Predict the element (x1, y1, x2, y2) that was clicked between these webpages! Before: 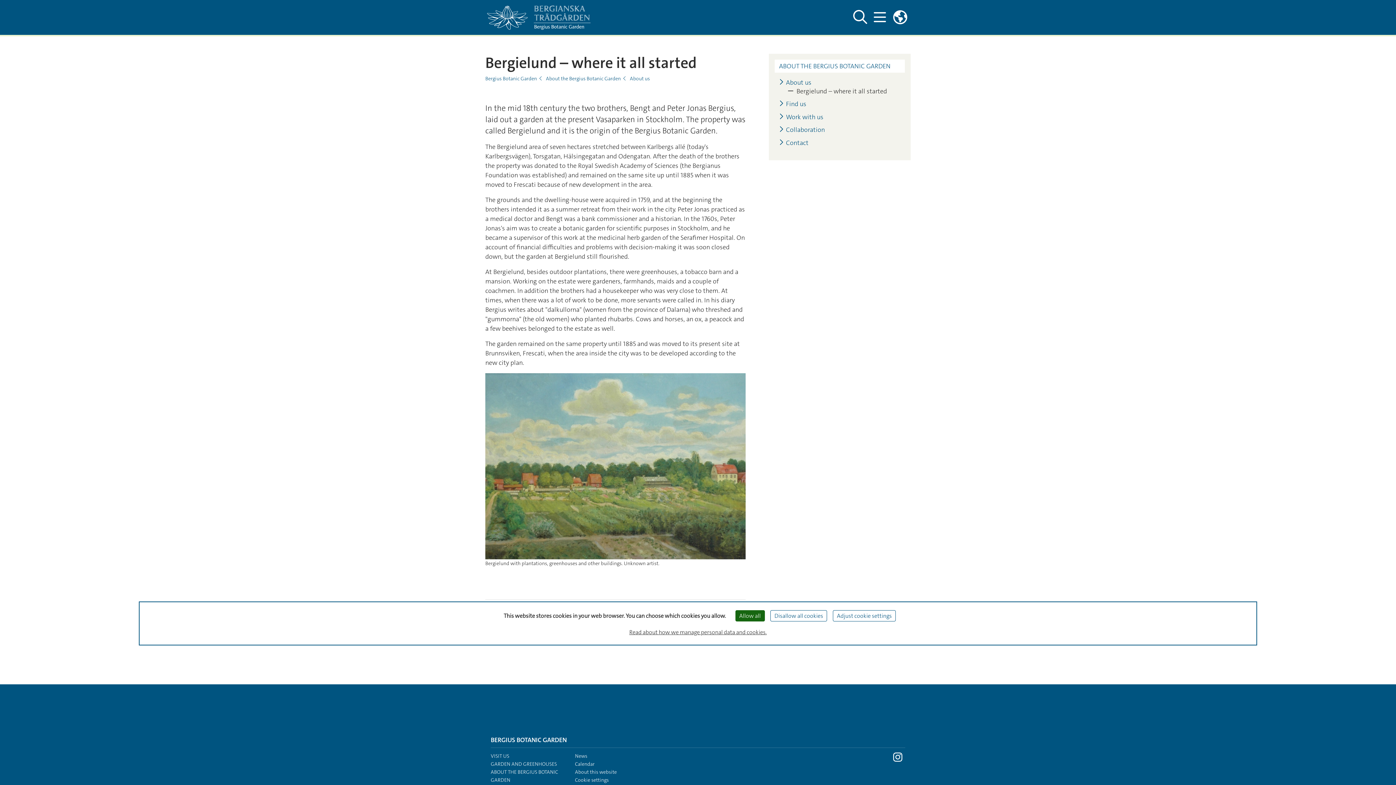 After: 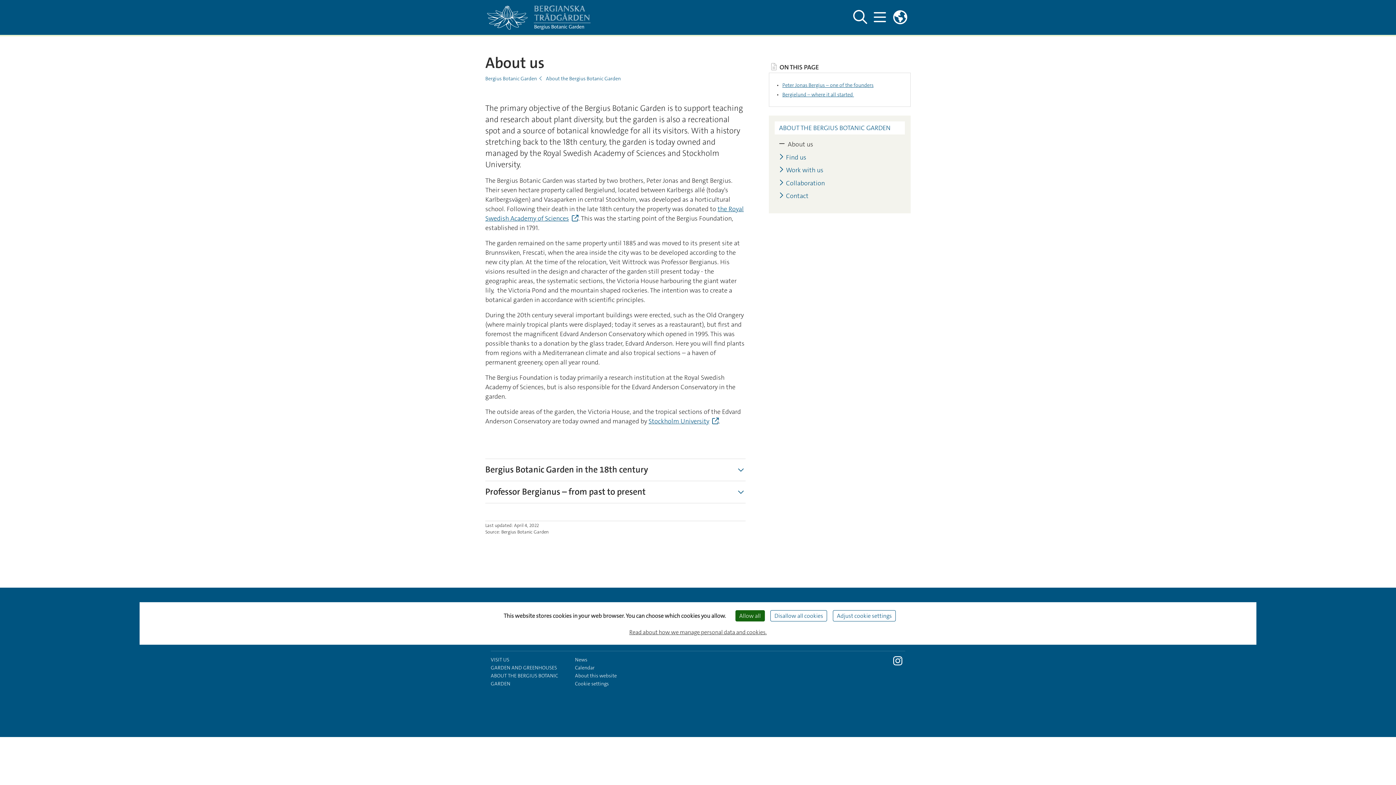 Action: bbox: (779, 78, 811, 86) label: About us